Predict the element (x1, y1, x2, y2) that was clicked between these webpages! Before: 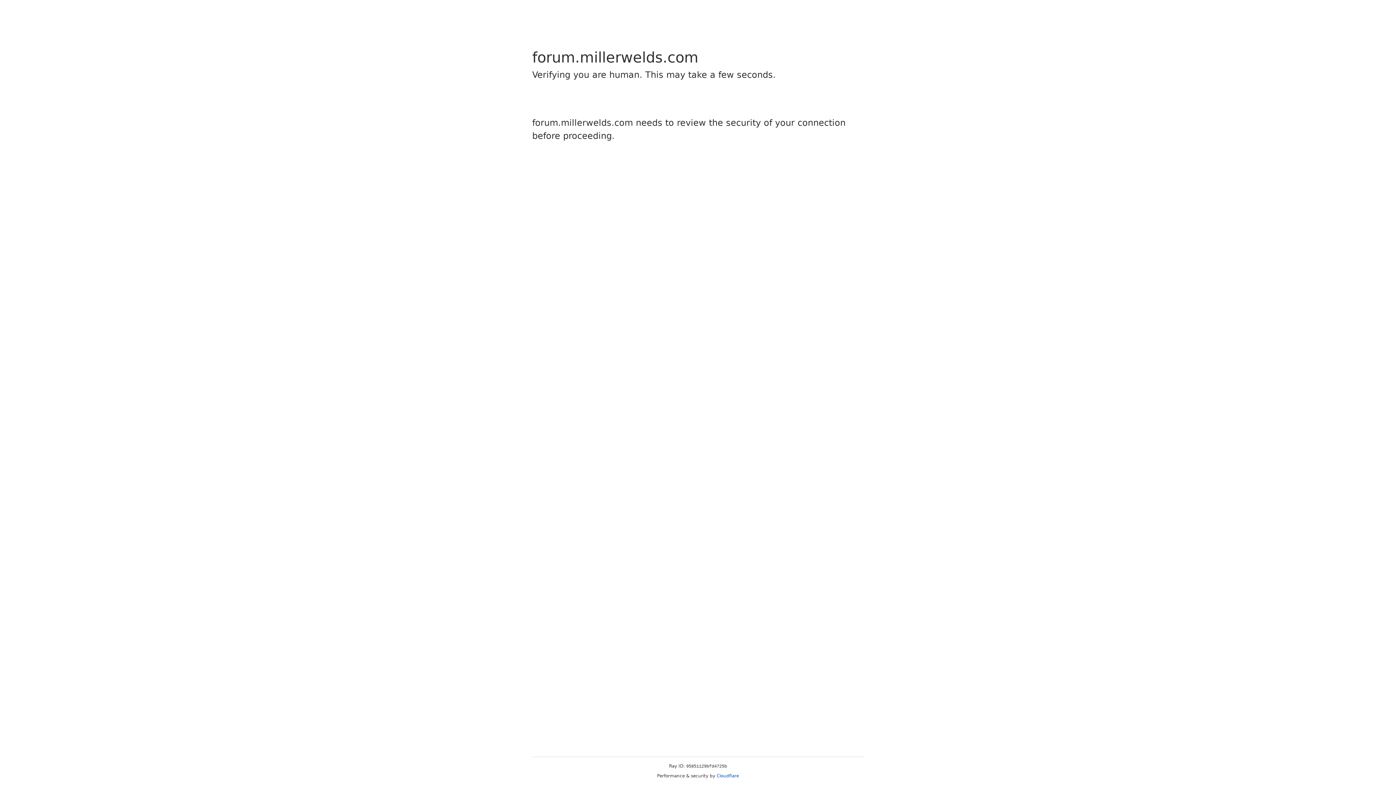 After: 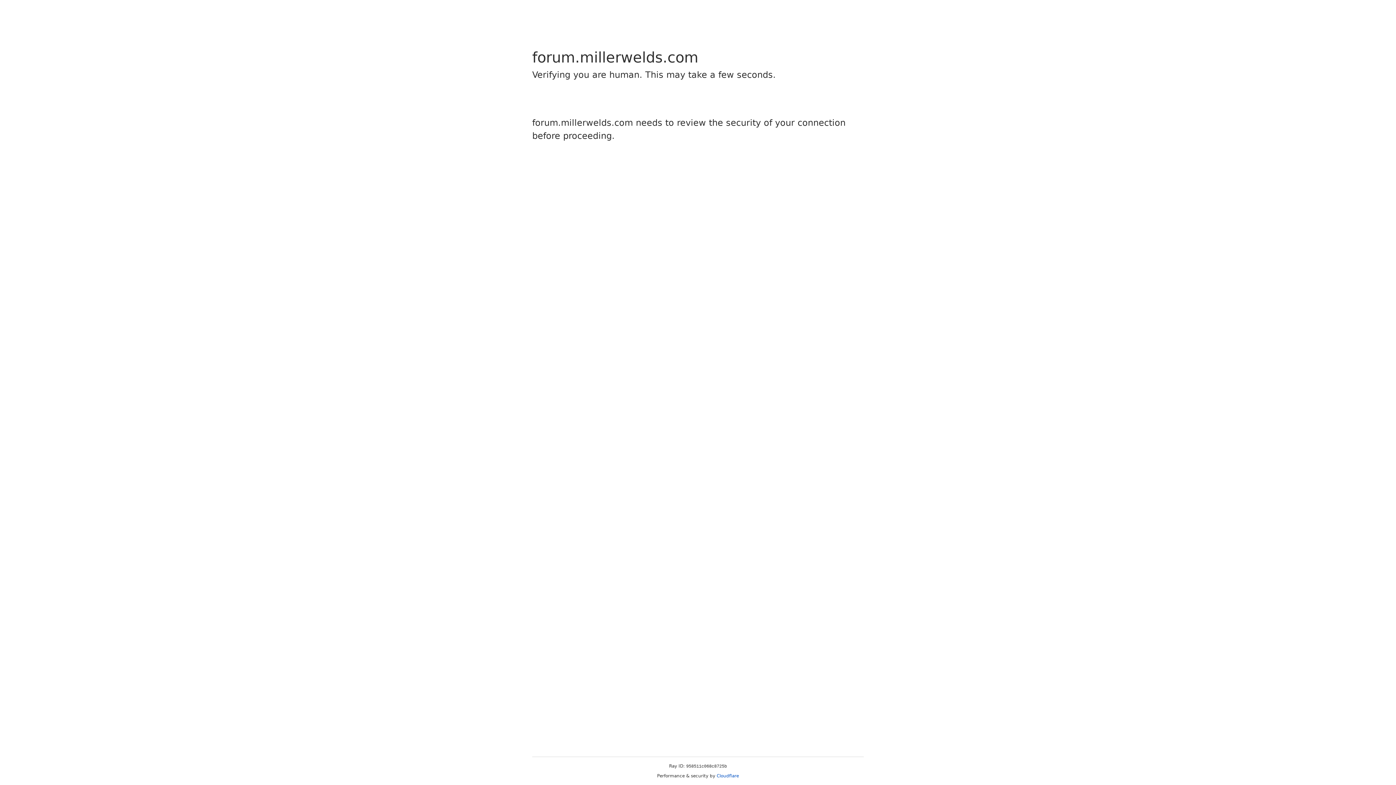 Action: bbox: (716, 773, 739, 778) label: Cloudflare